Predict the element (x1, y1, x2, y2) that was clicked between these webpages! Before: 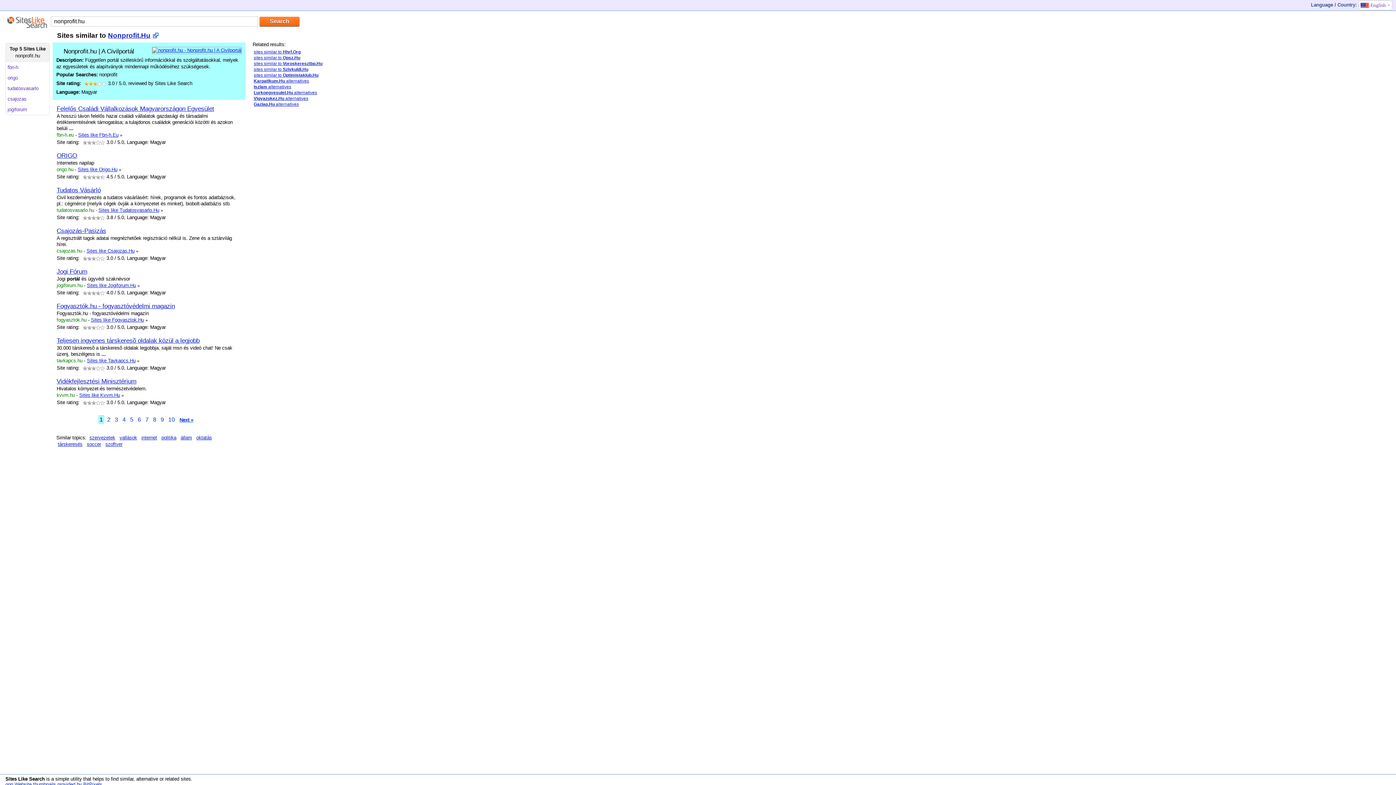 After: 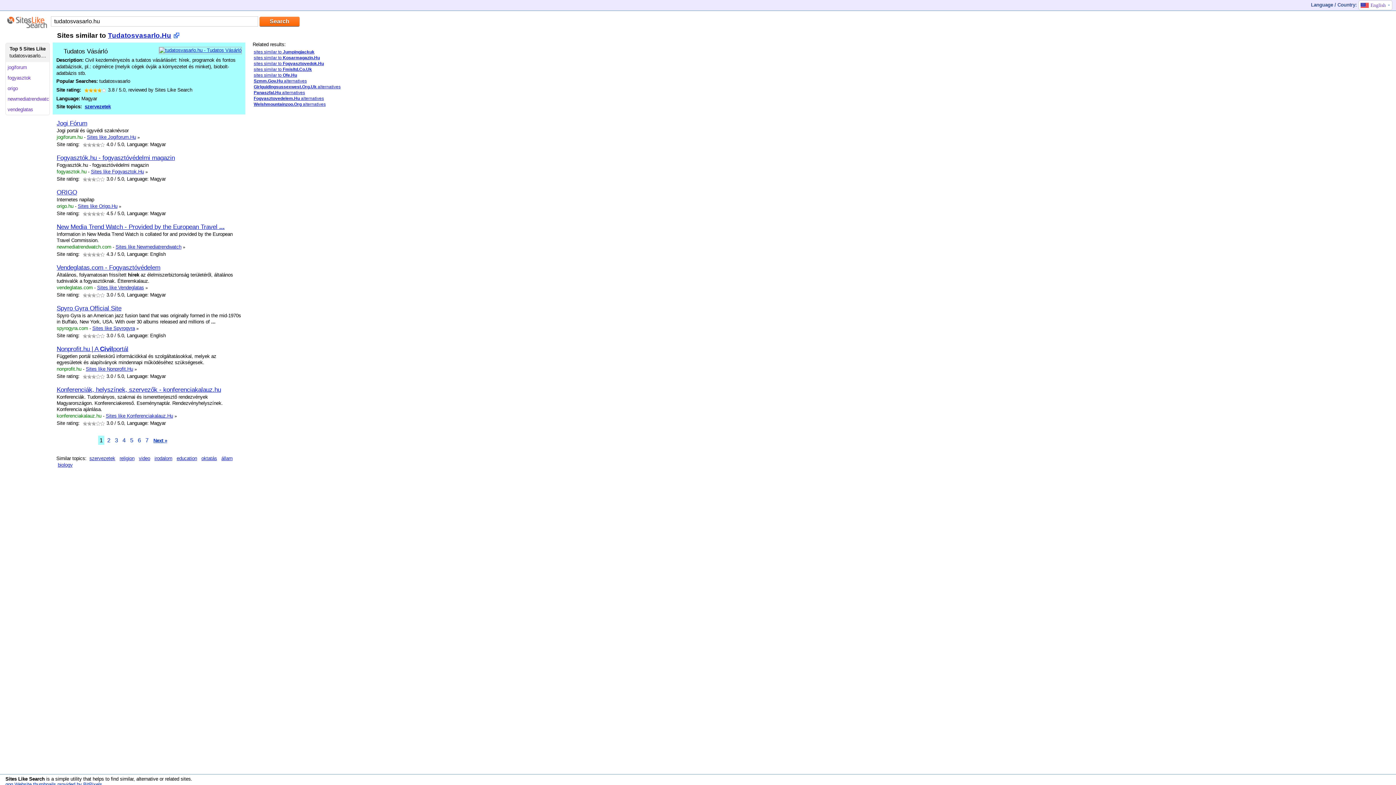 Action: bbox: (98, 207, 159, 213) label: Sites like Tudatosvasarlo.Hu